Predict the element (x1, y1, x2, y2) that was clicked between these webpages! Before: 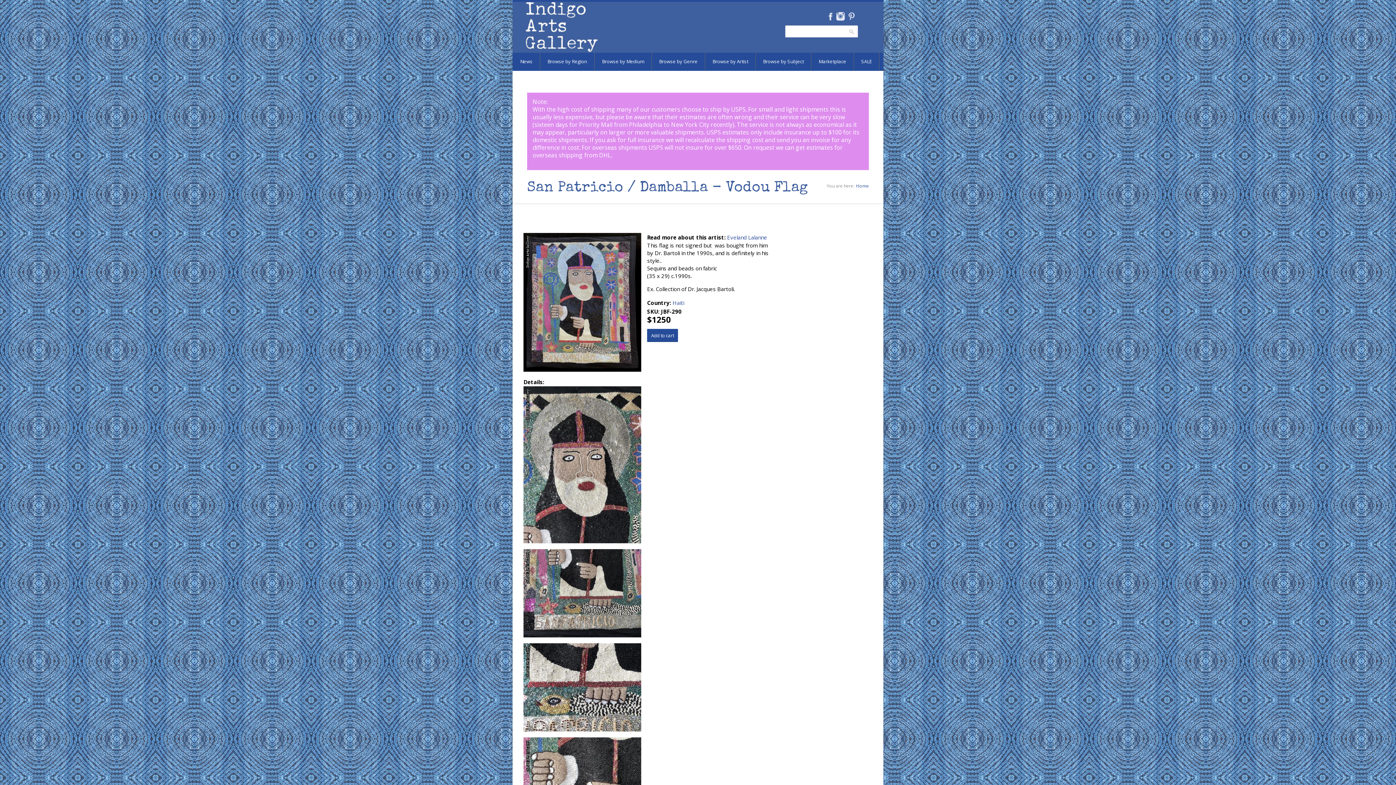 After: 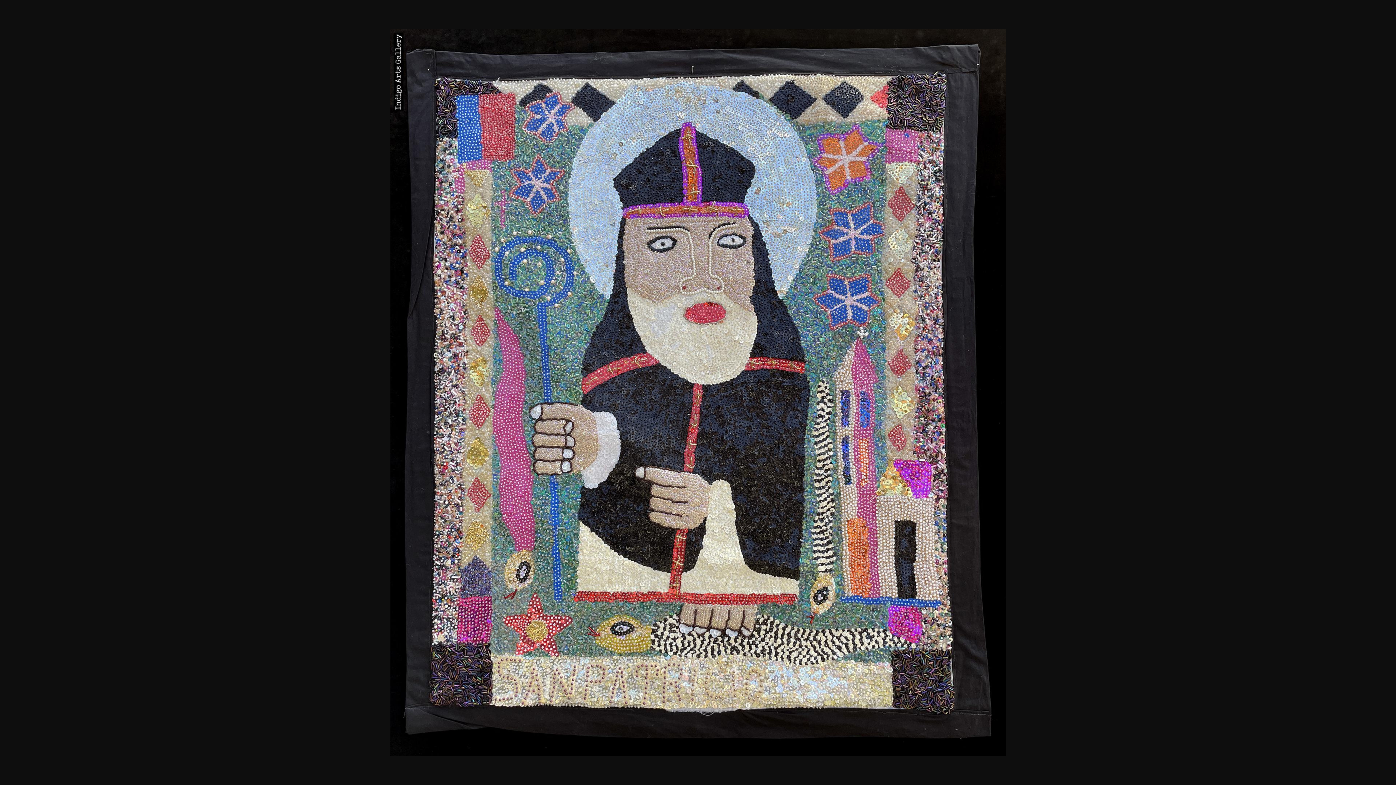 Action: bbox: (523, 233, 647, 377)